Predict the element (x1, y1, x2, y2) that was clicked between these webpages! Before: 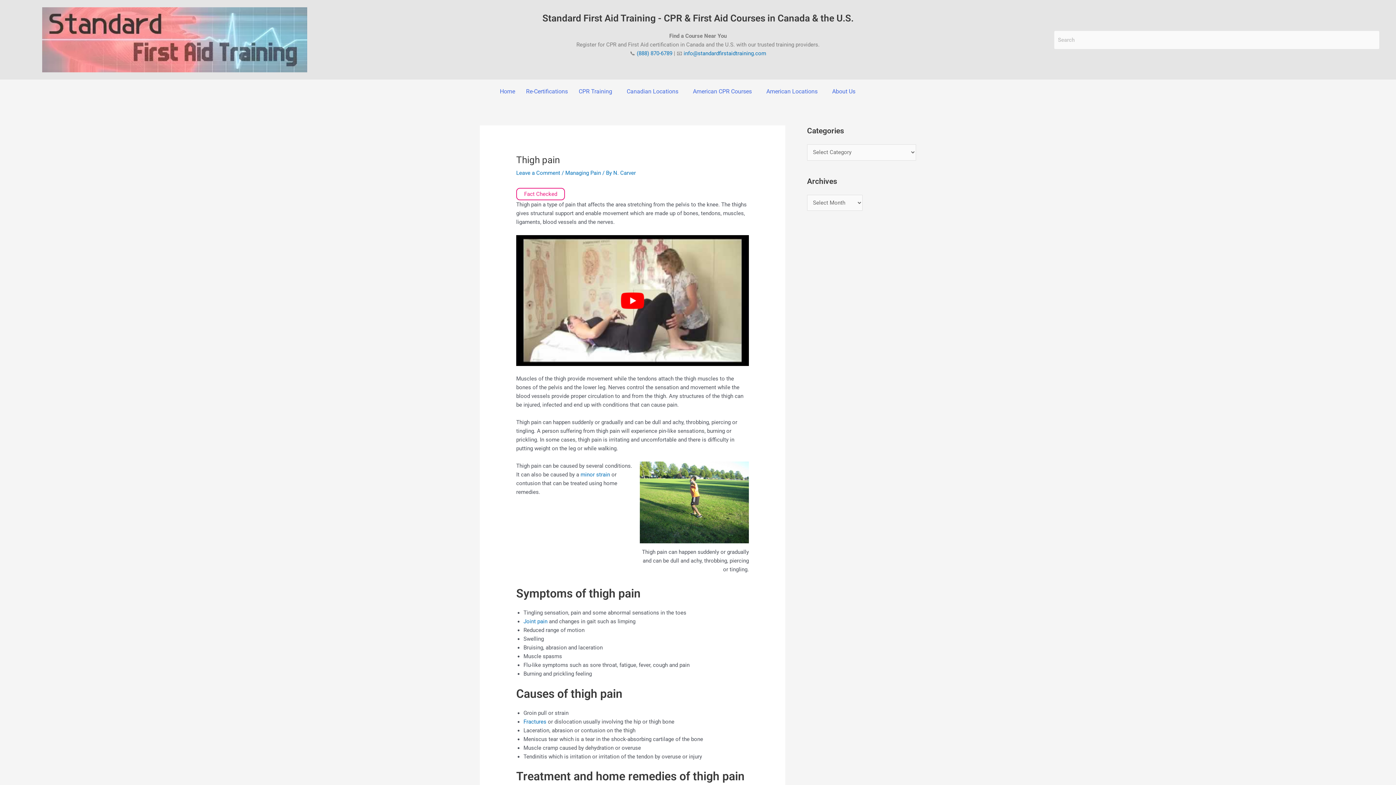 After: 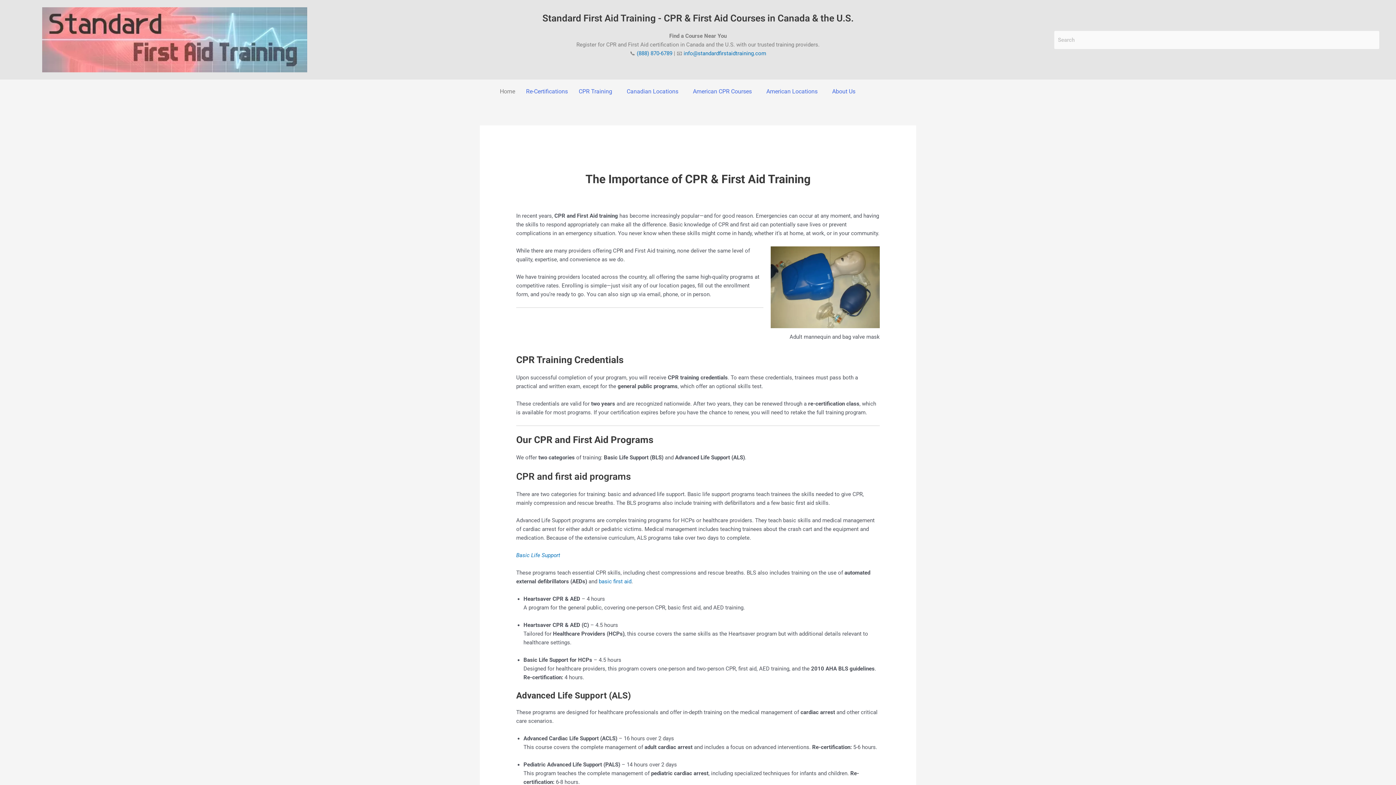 Action: bbox: (7, 7, 341, 72)